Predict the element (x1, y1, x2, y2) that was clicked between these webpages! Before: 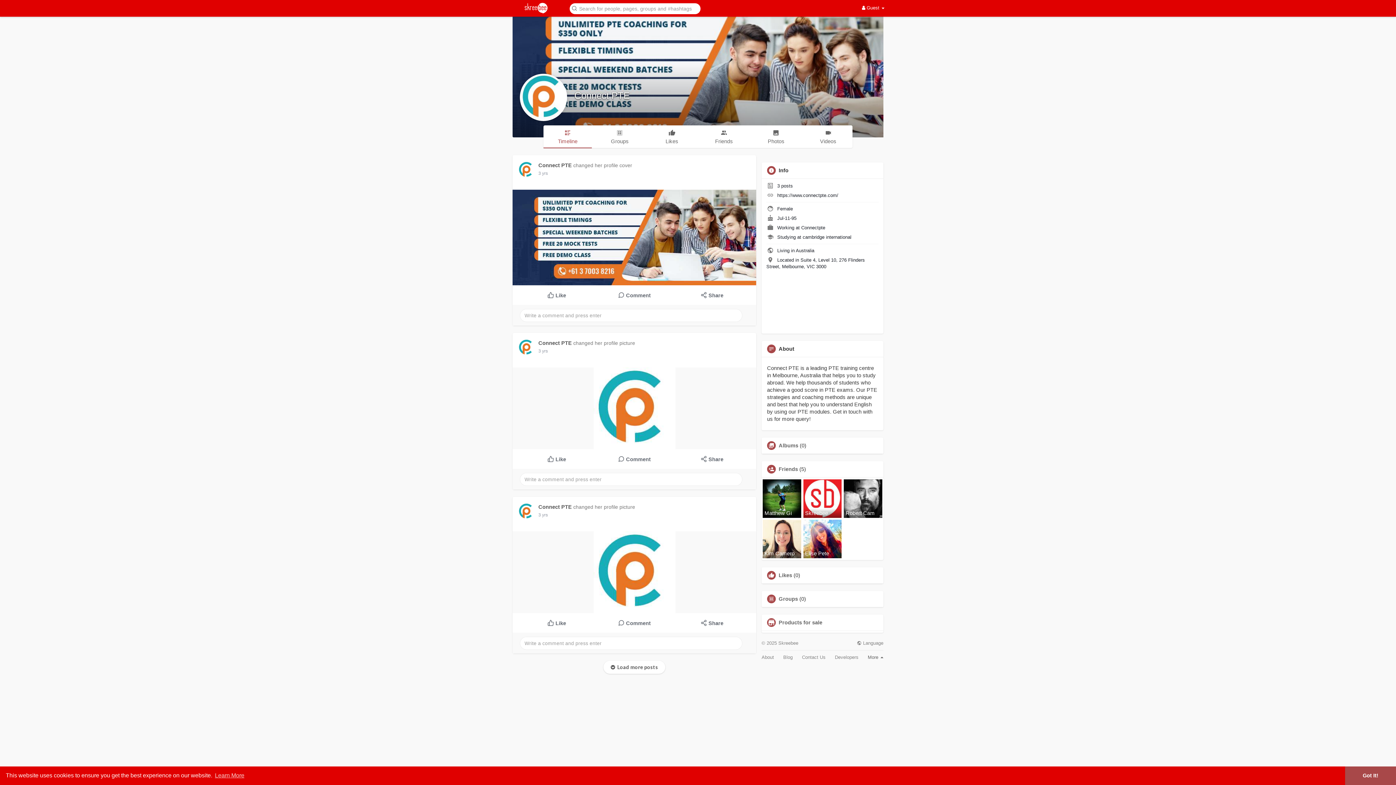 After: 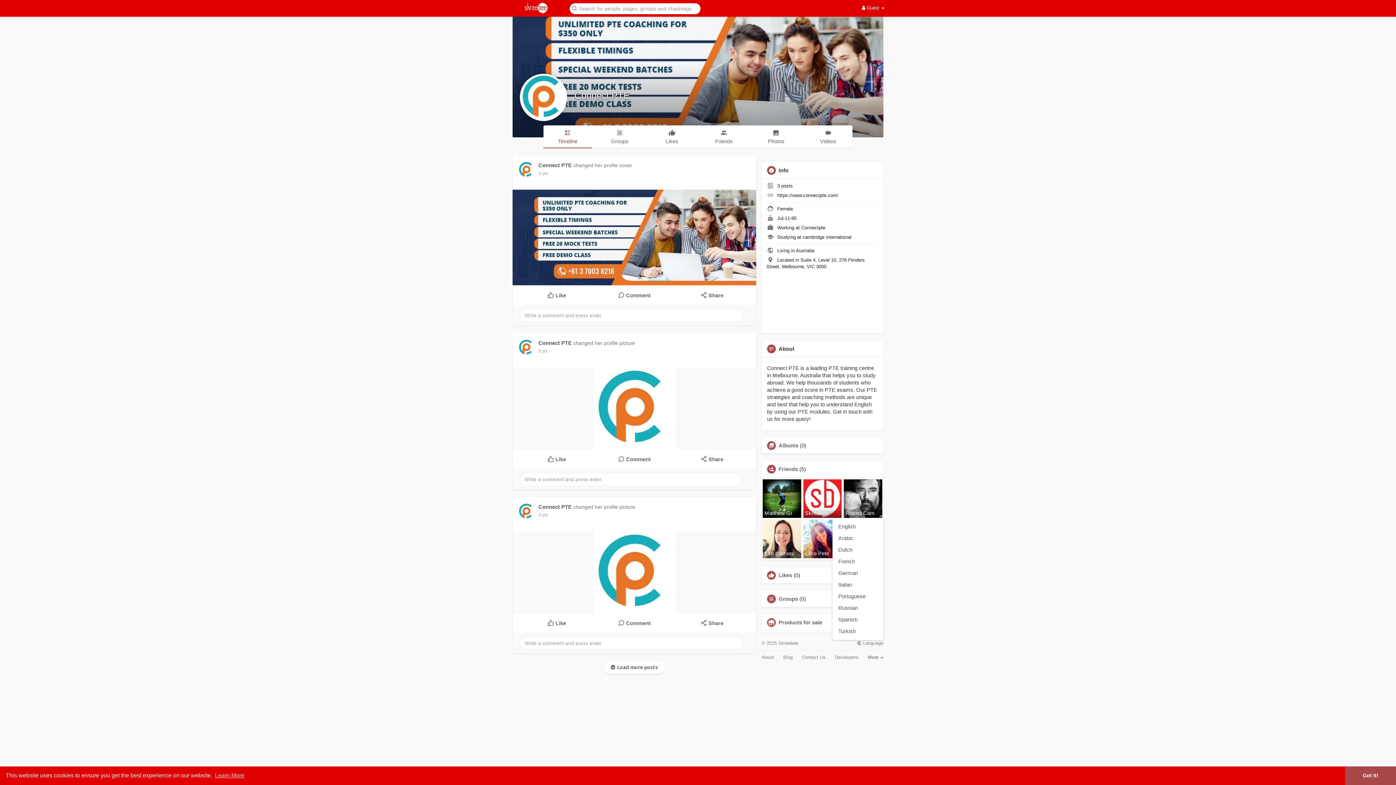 Action: label:  Language bbox: (857, 641, 883, 645)